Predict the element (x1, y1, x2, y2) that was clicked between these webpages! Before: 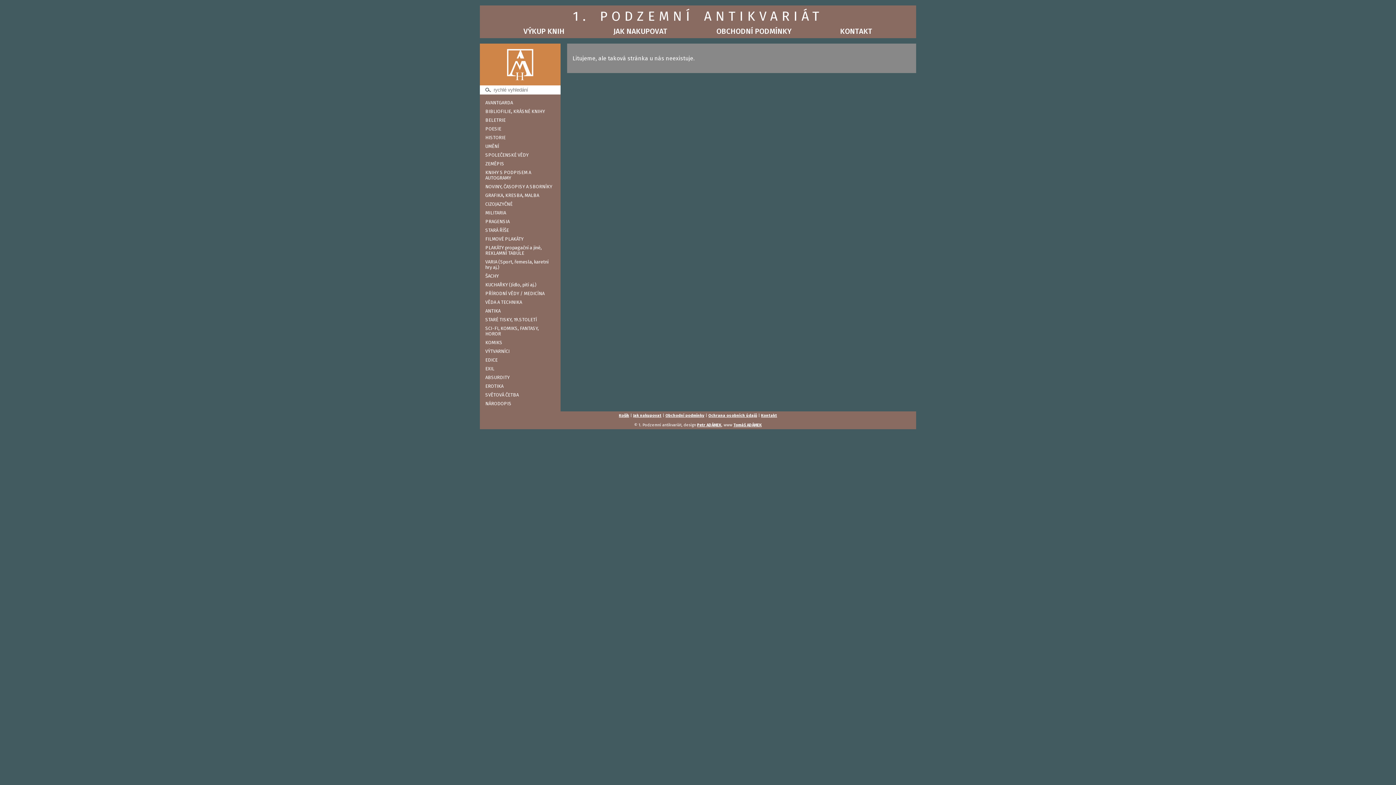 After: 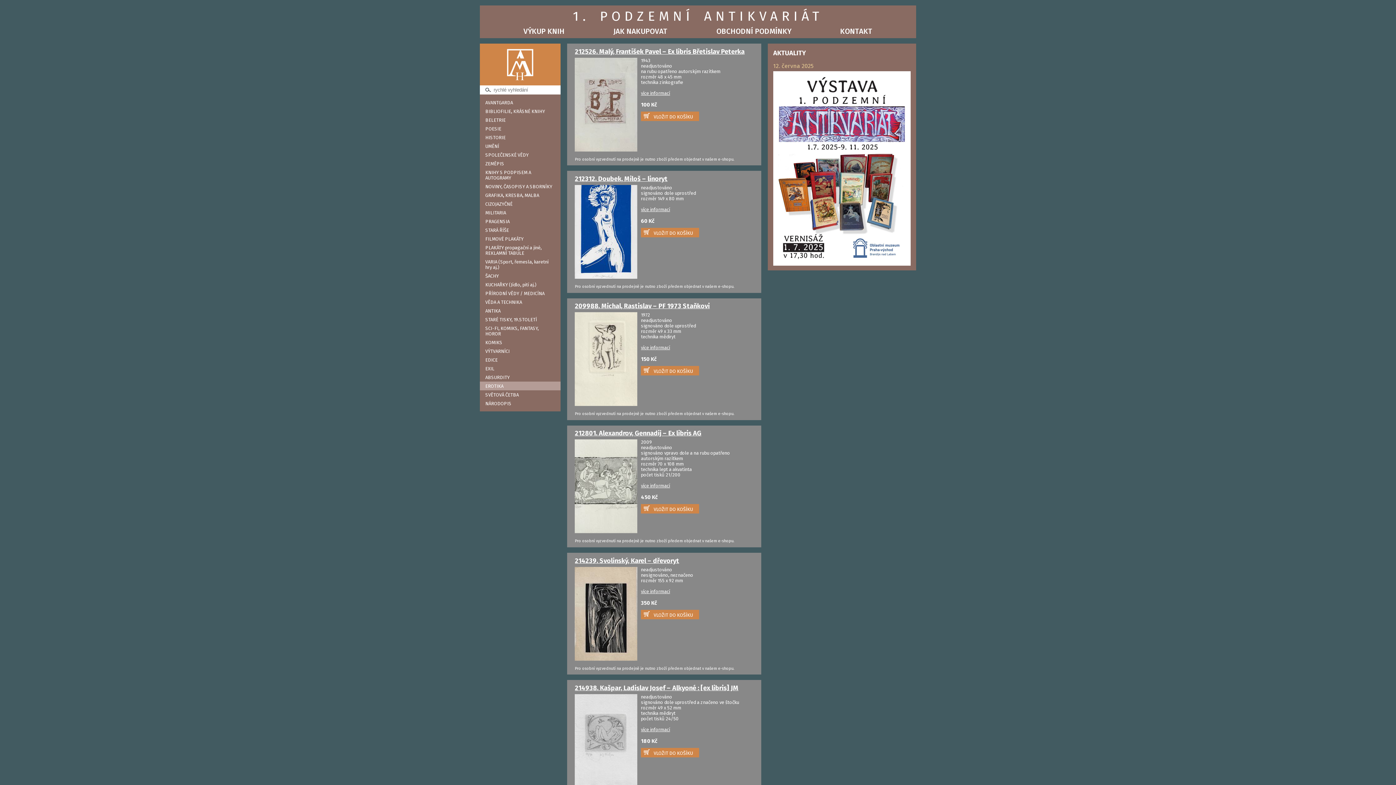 Action: bbox: (480, 381, 560, 390) label: EROTIKA